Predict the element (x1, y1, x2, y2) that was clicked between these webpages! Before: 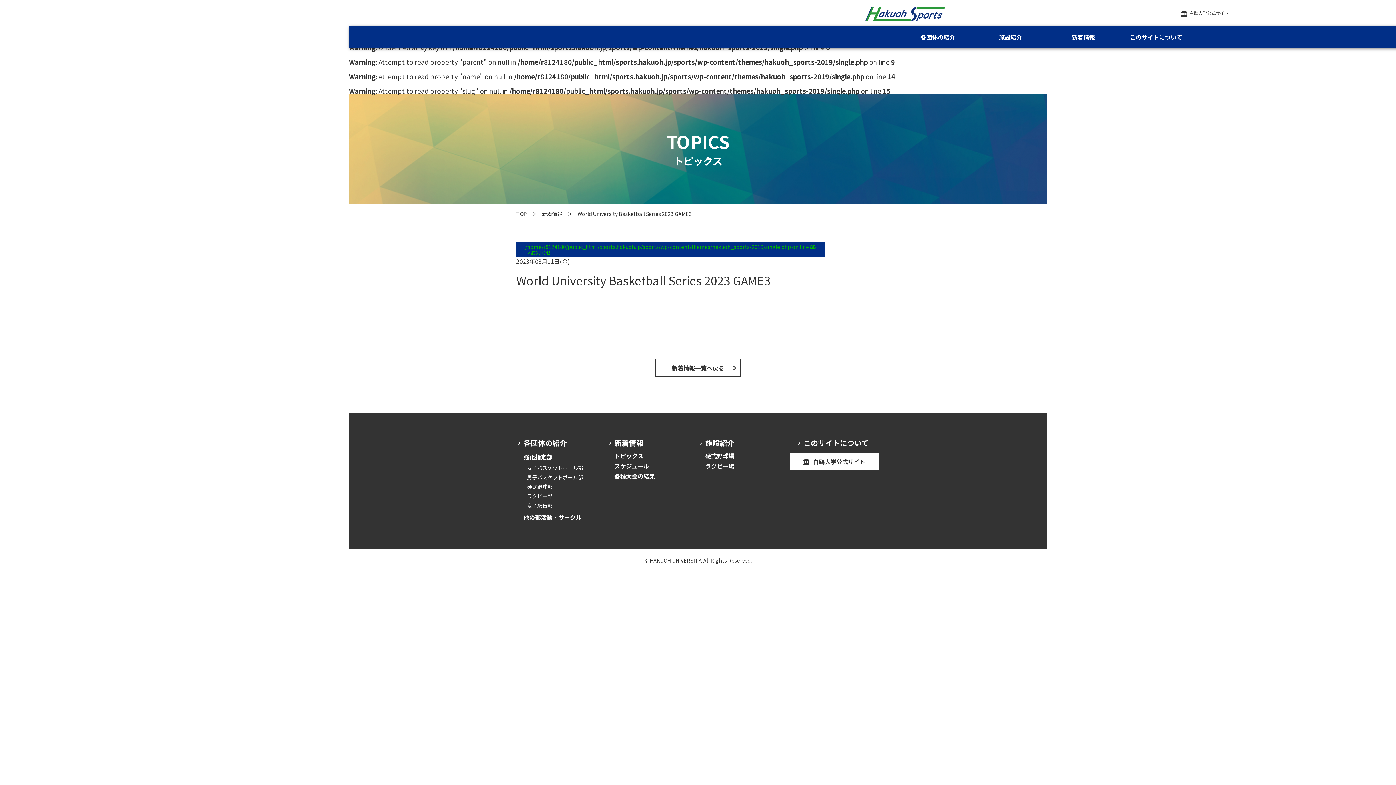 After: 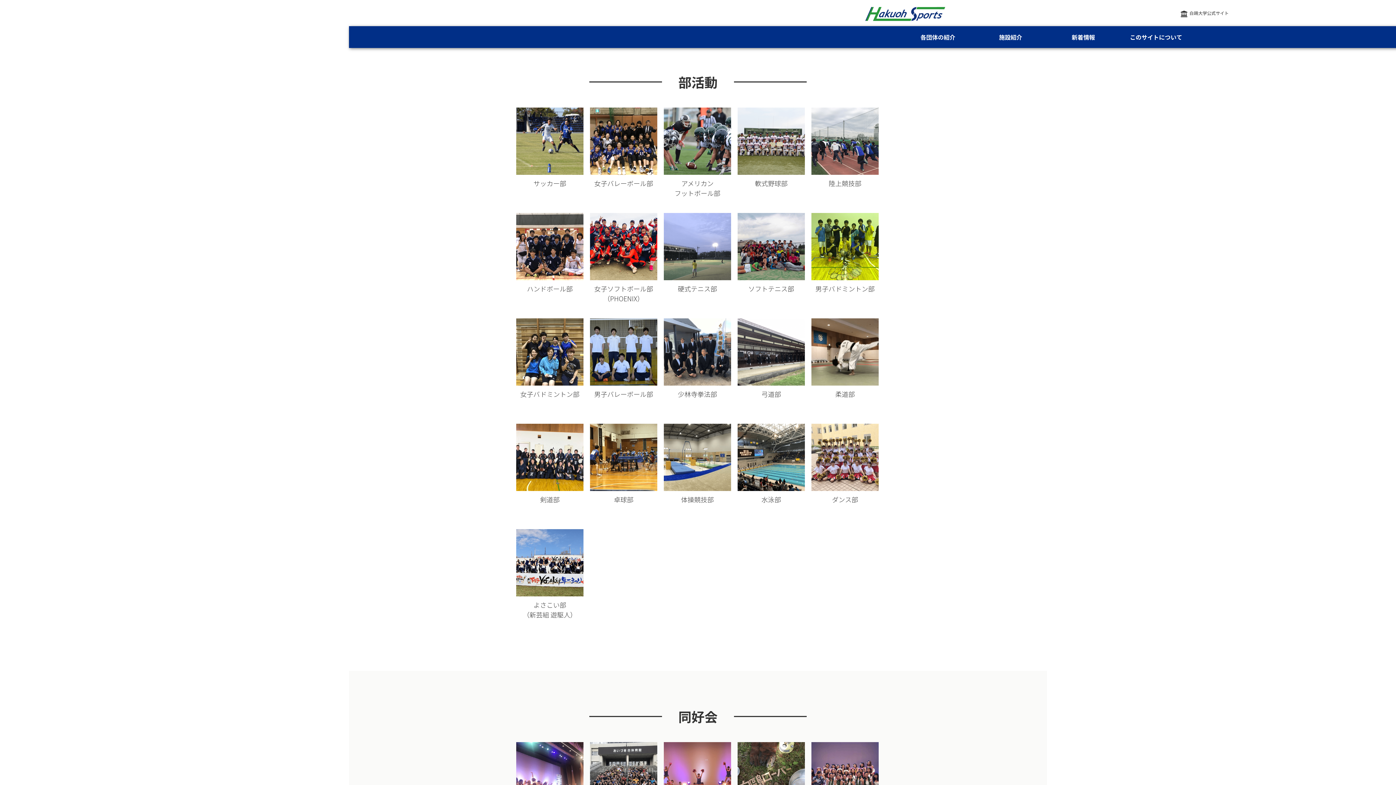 Action: bbox: (523, 513, 581, 521) label: 他の部活動・サークル